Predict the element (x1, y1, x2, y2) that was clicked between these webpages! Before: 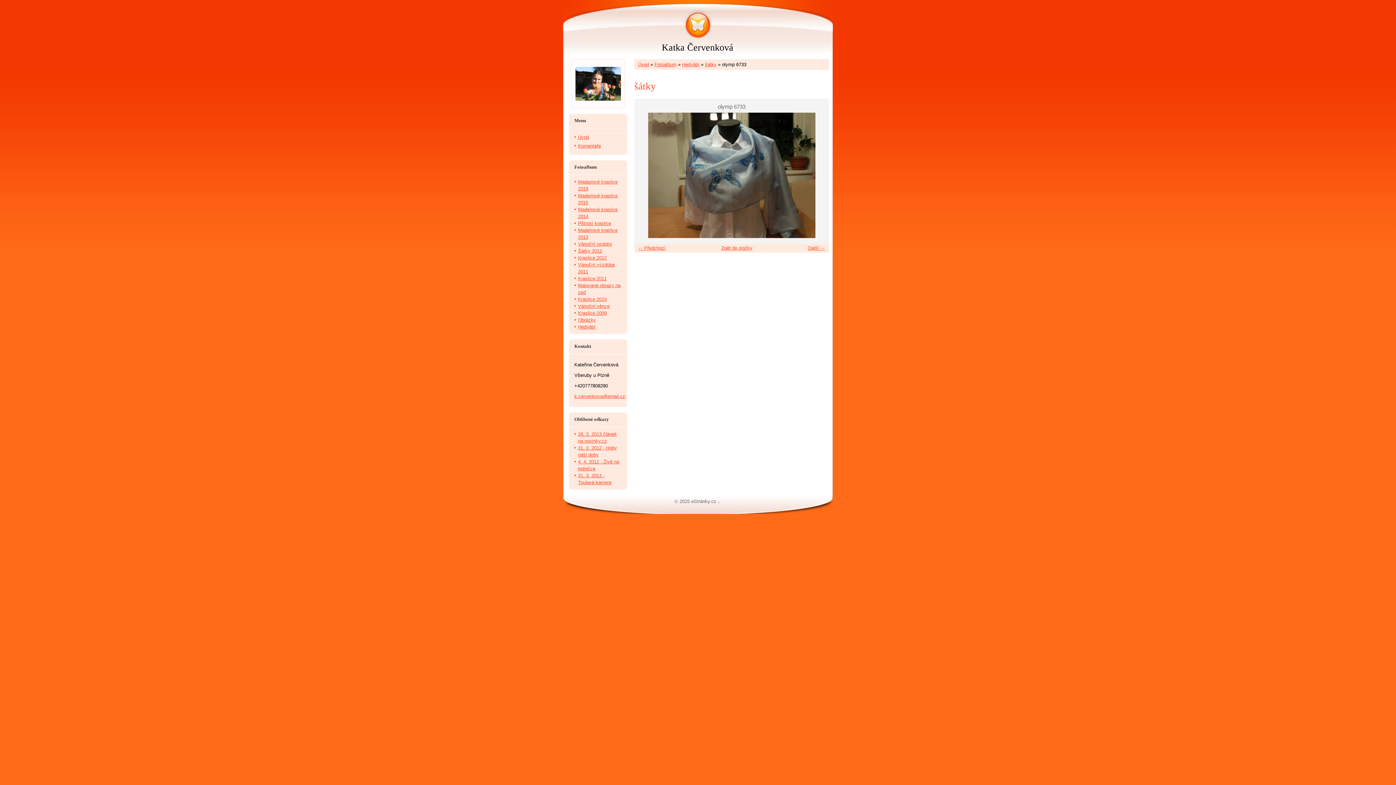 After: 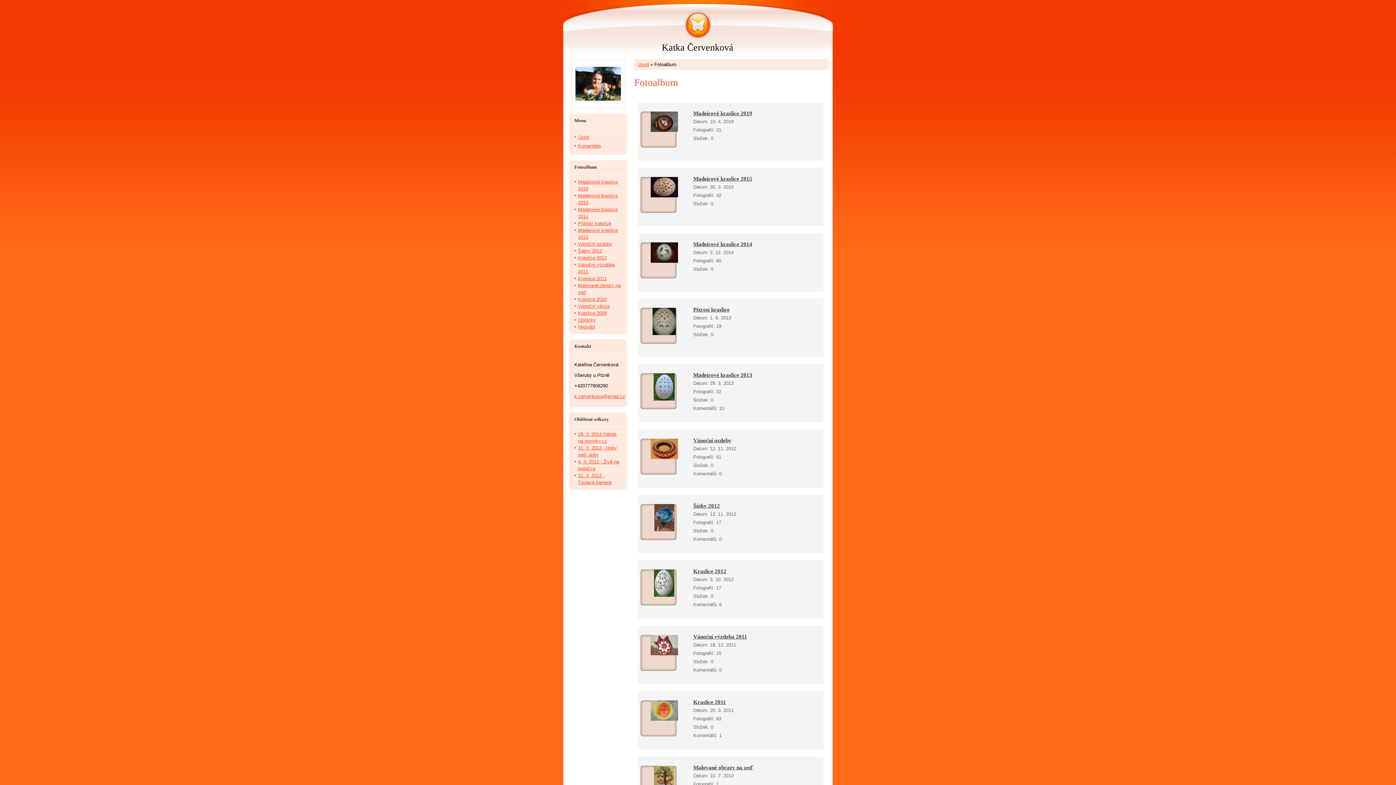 Action: label: Fotoalbum bbox: (654, 61, 676, 67)